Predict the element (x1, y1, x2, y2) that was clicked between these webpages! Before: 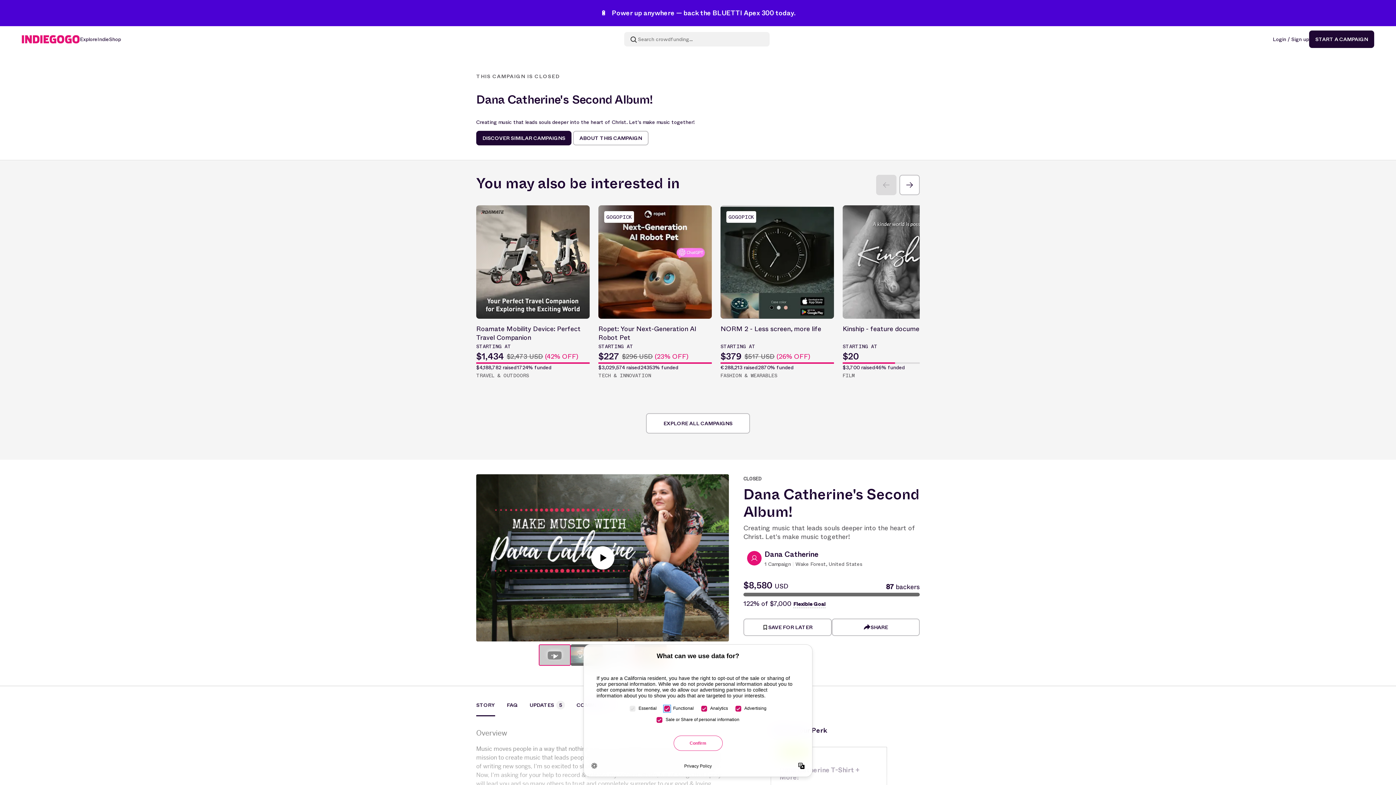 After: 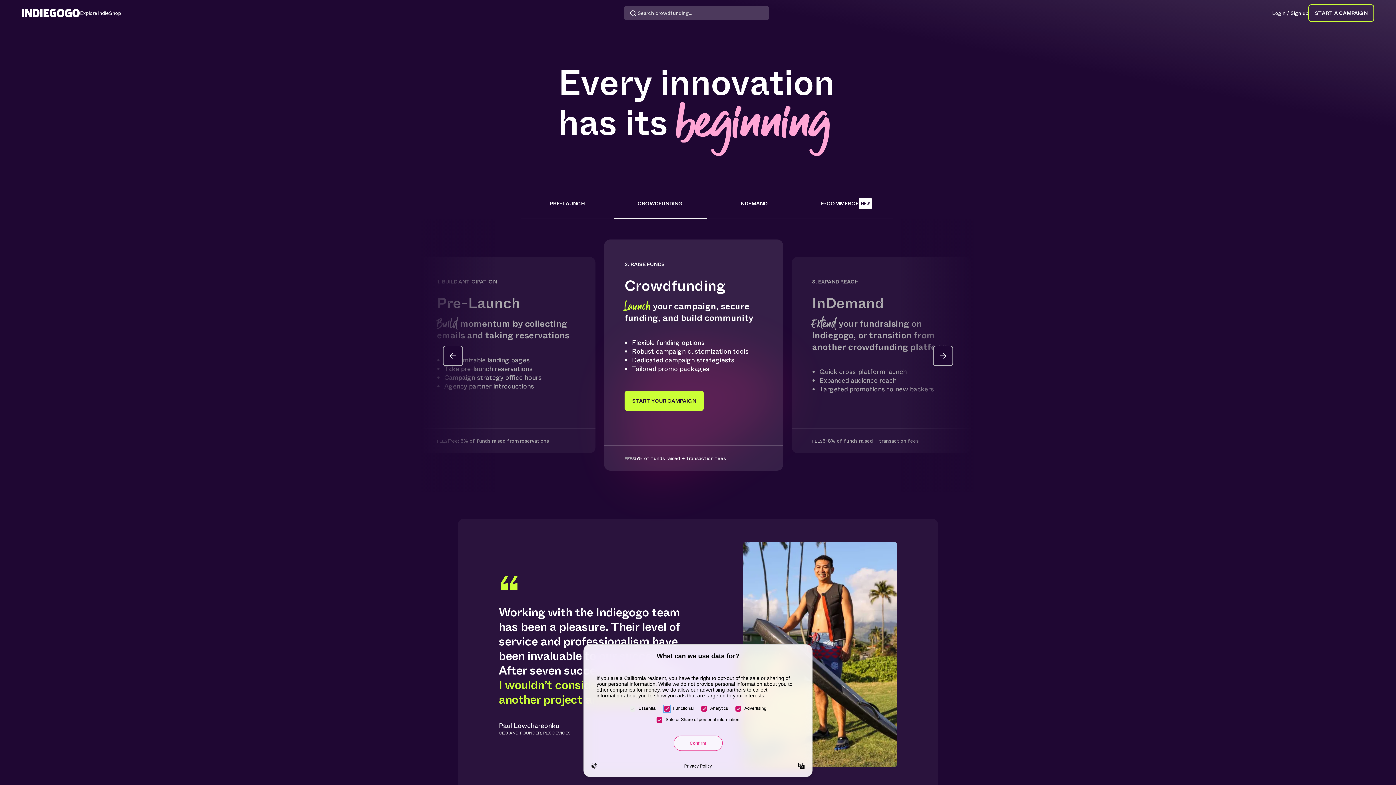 Action: label: START A CAMPAIGN bbox: (1309, 30, 1374, 48)